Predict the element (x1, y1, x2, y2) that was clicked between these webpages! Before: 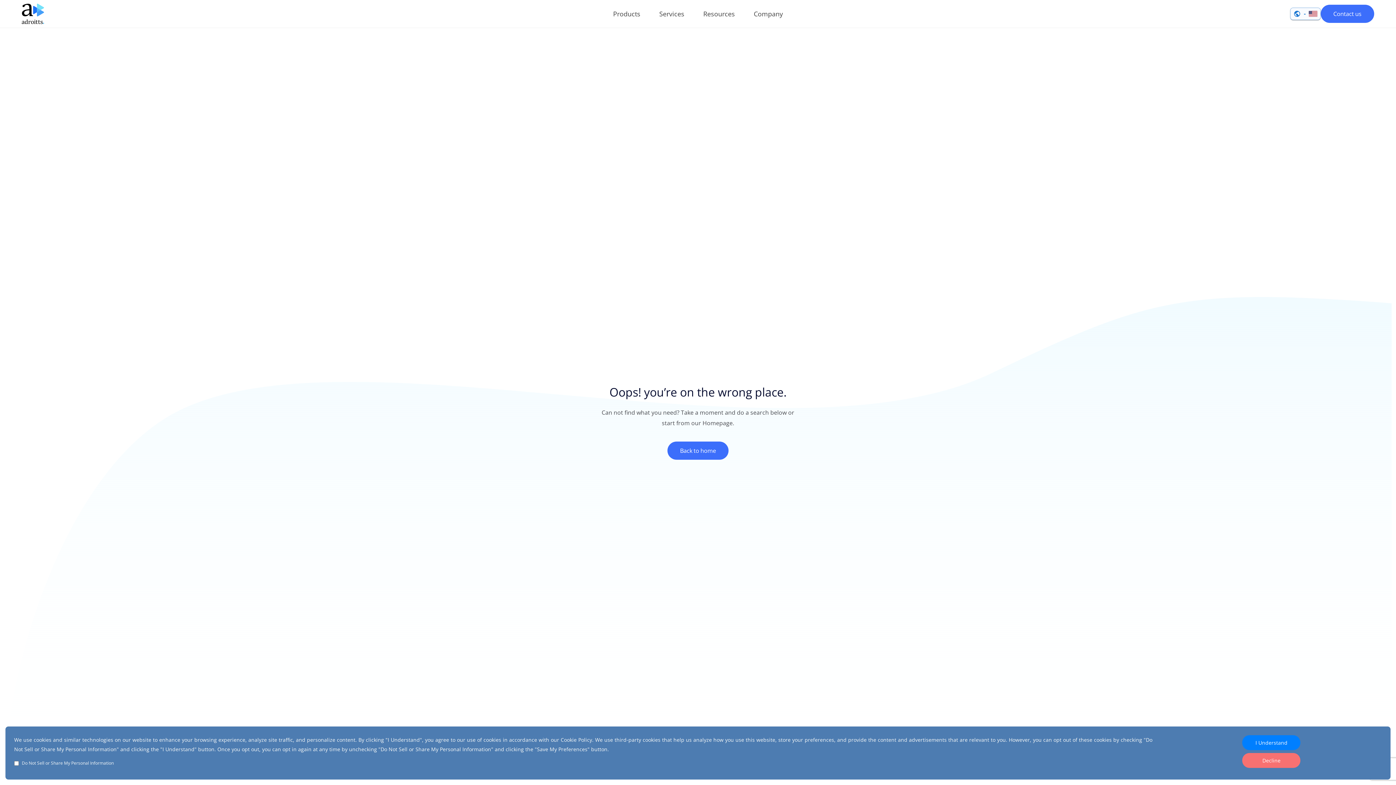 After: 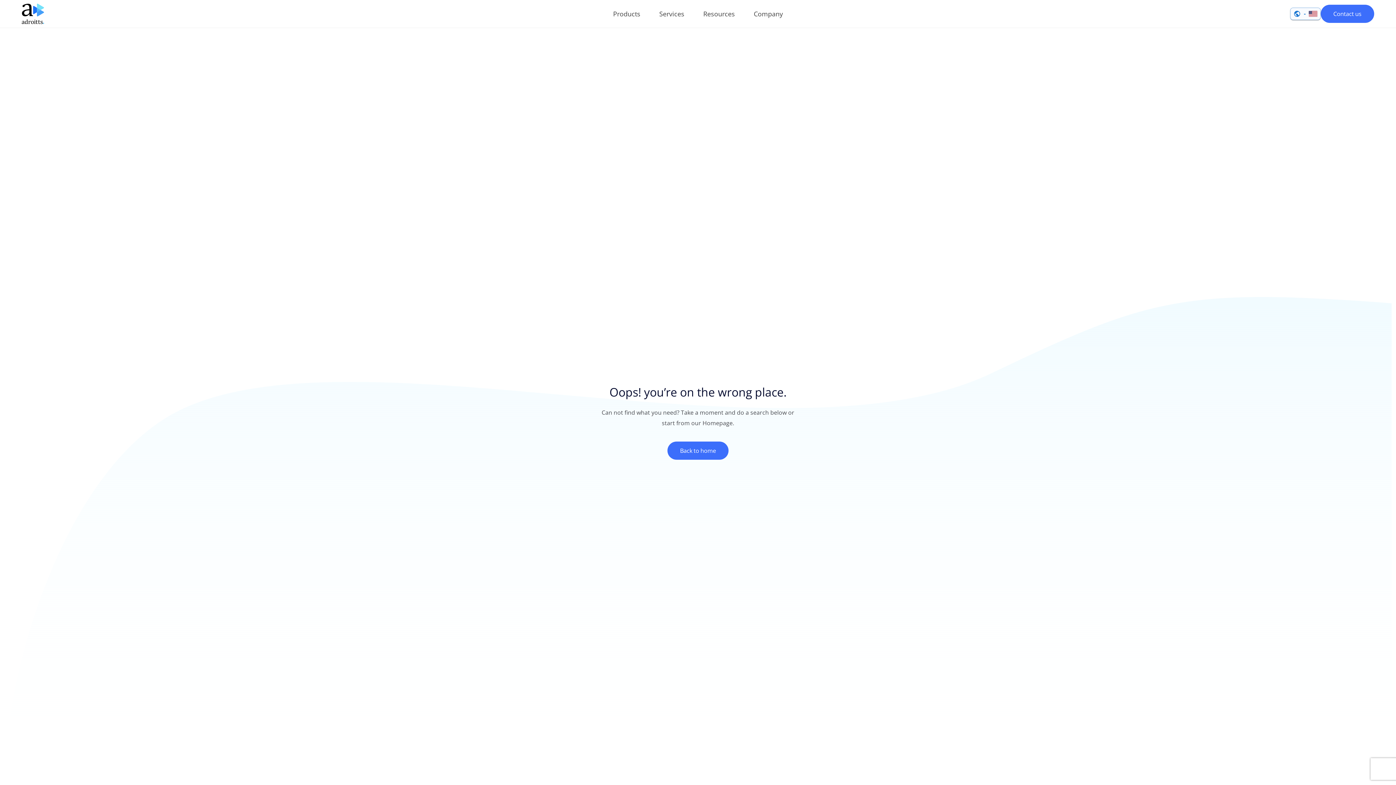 Action: label: I Understand bbox: (1242, 735, 1300, 750)